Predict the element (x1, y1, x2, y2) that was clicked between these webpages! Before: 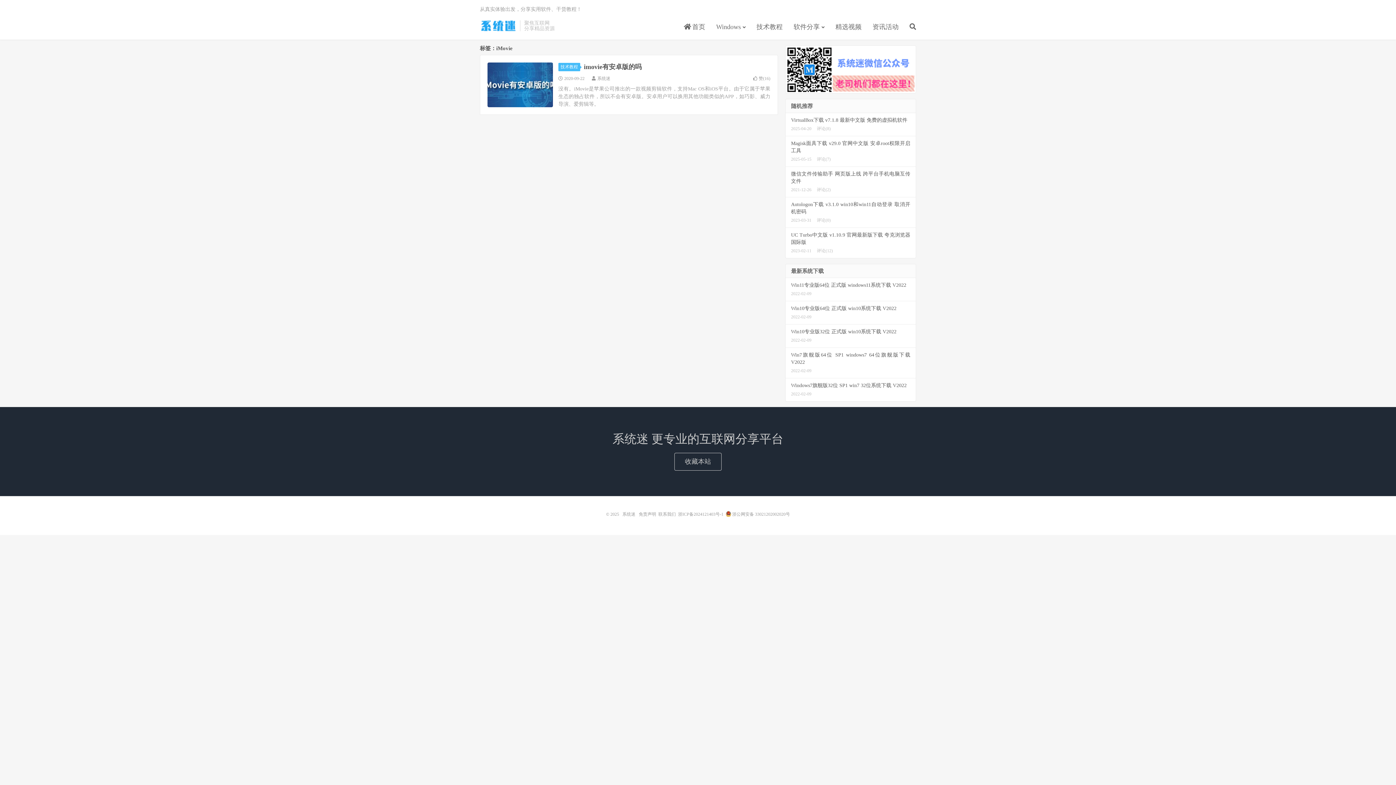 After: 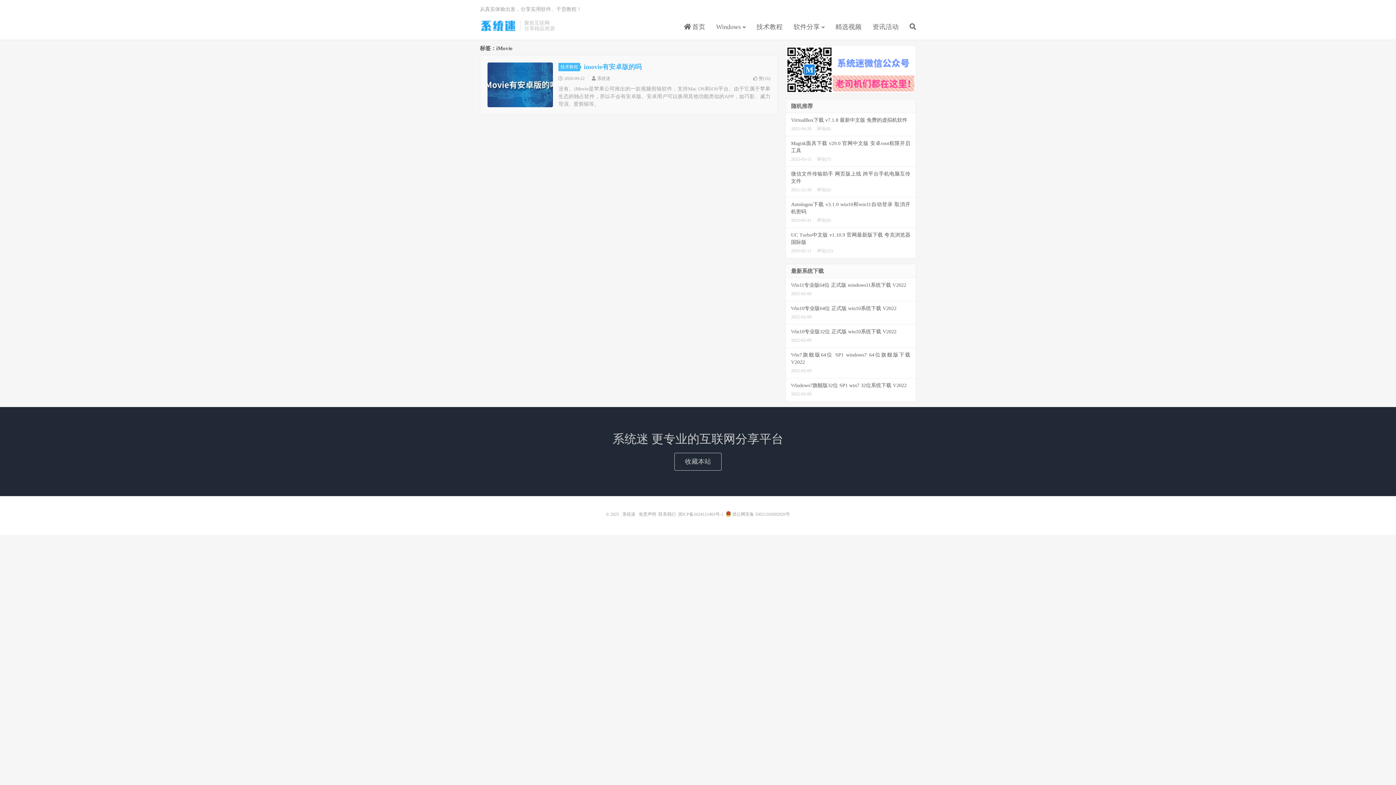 Action: label: imovie有安卓版的吗 bbox: (584, 63, 641, 70)